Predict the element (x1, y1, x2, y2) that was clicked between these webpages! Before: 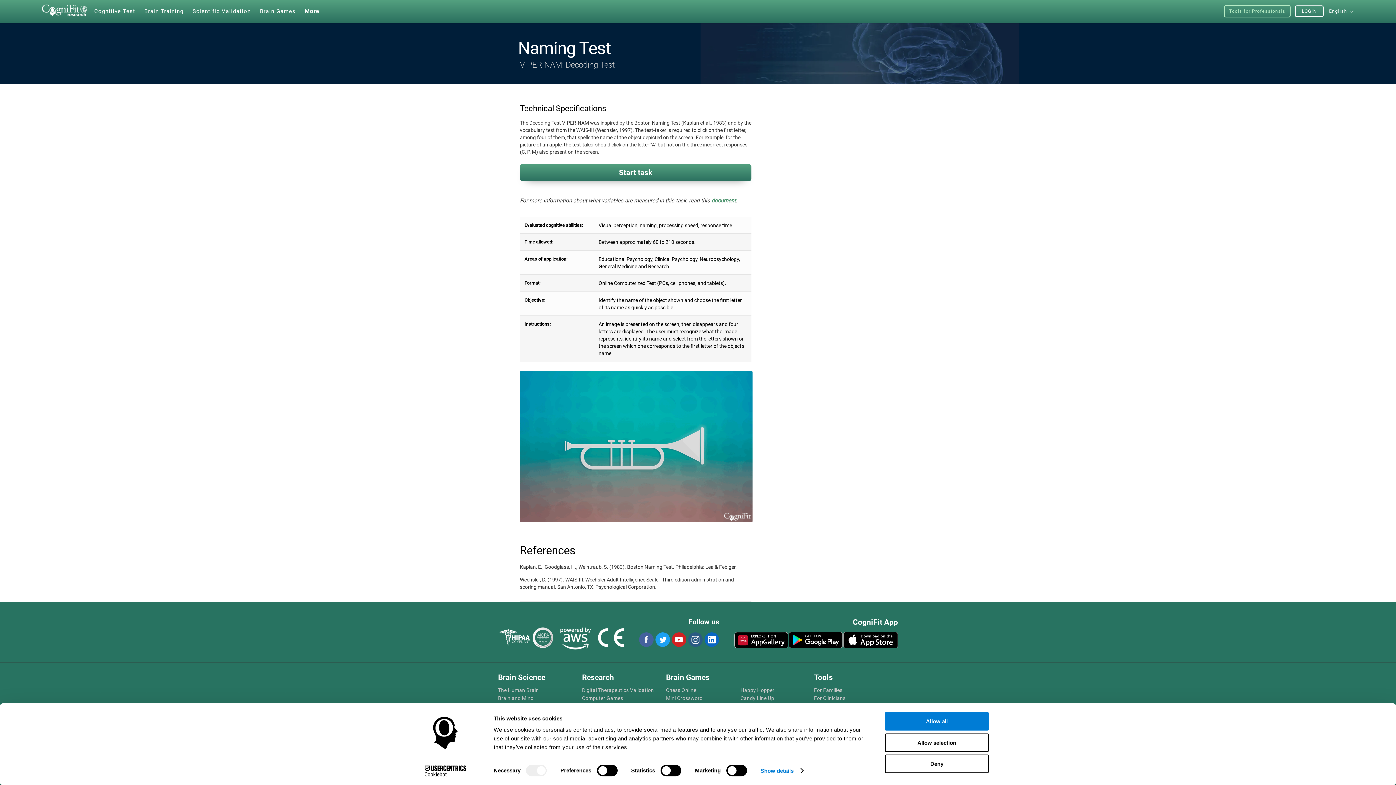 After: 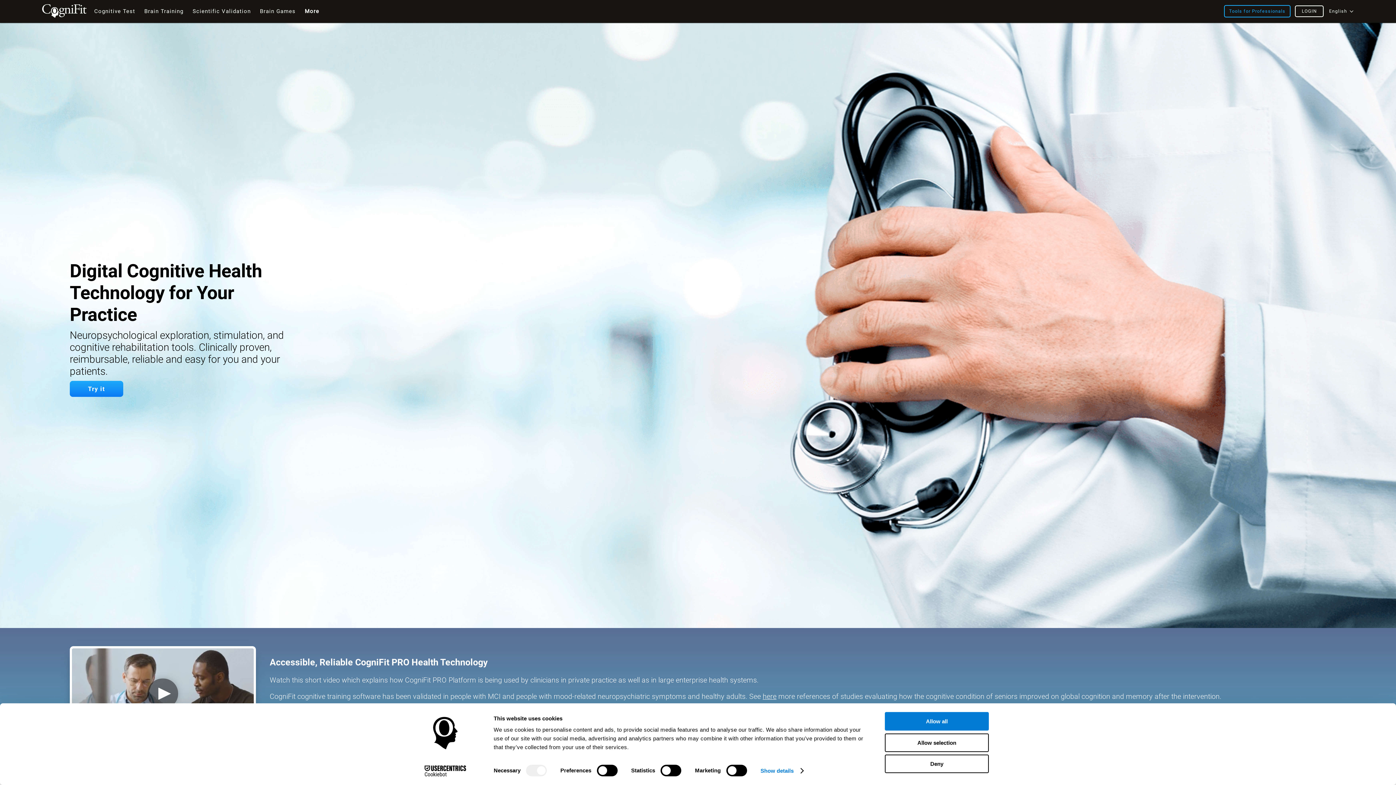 Action: label: For Clinicians bbox: (814, 695, 894, 701)